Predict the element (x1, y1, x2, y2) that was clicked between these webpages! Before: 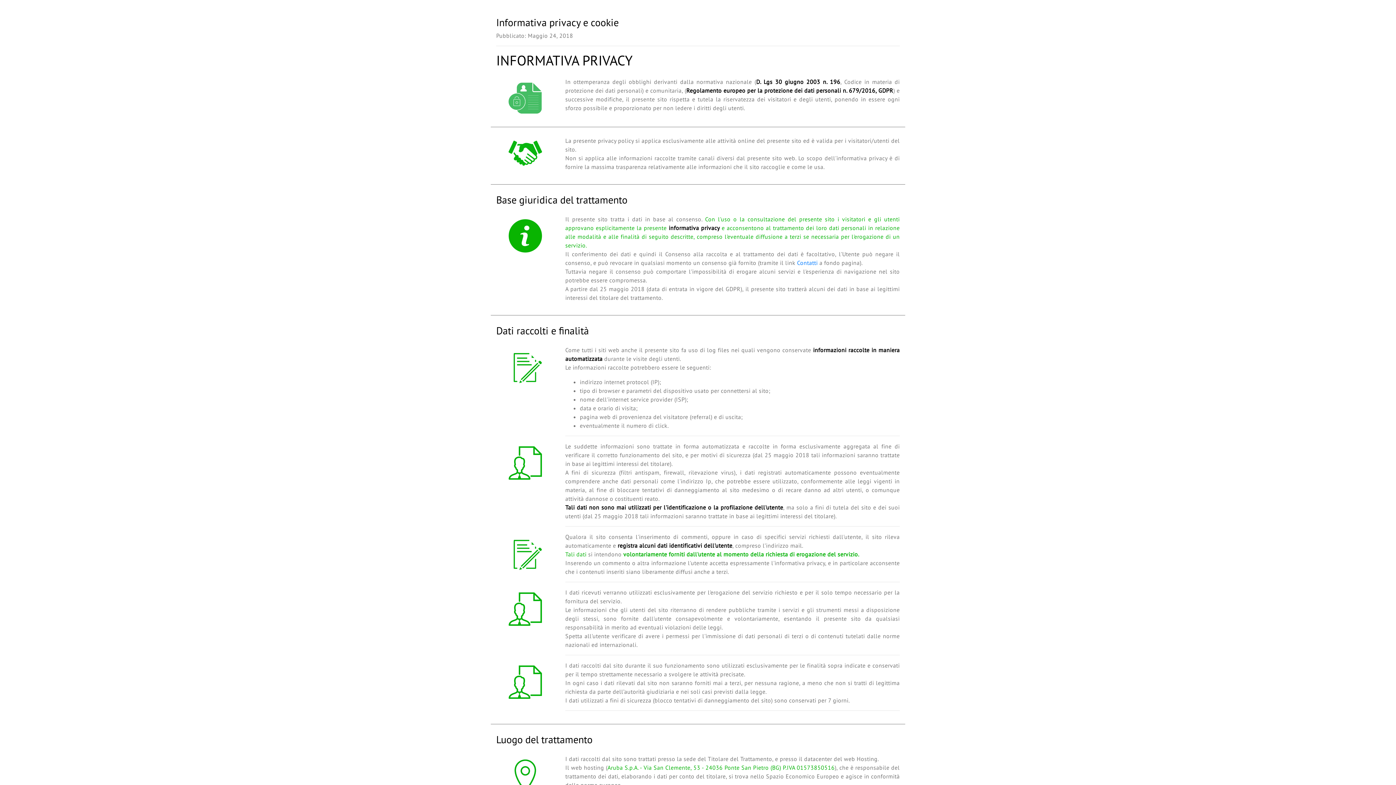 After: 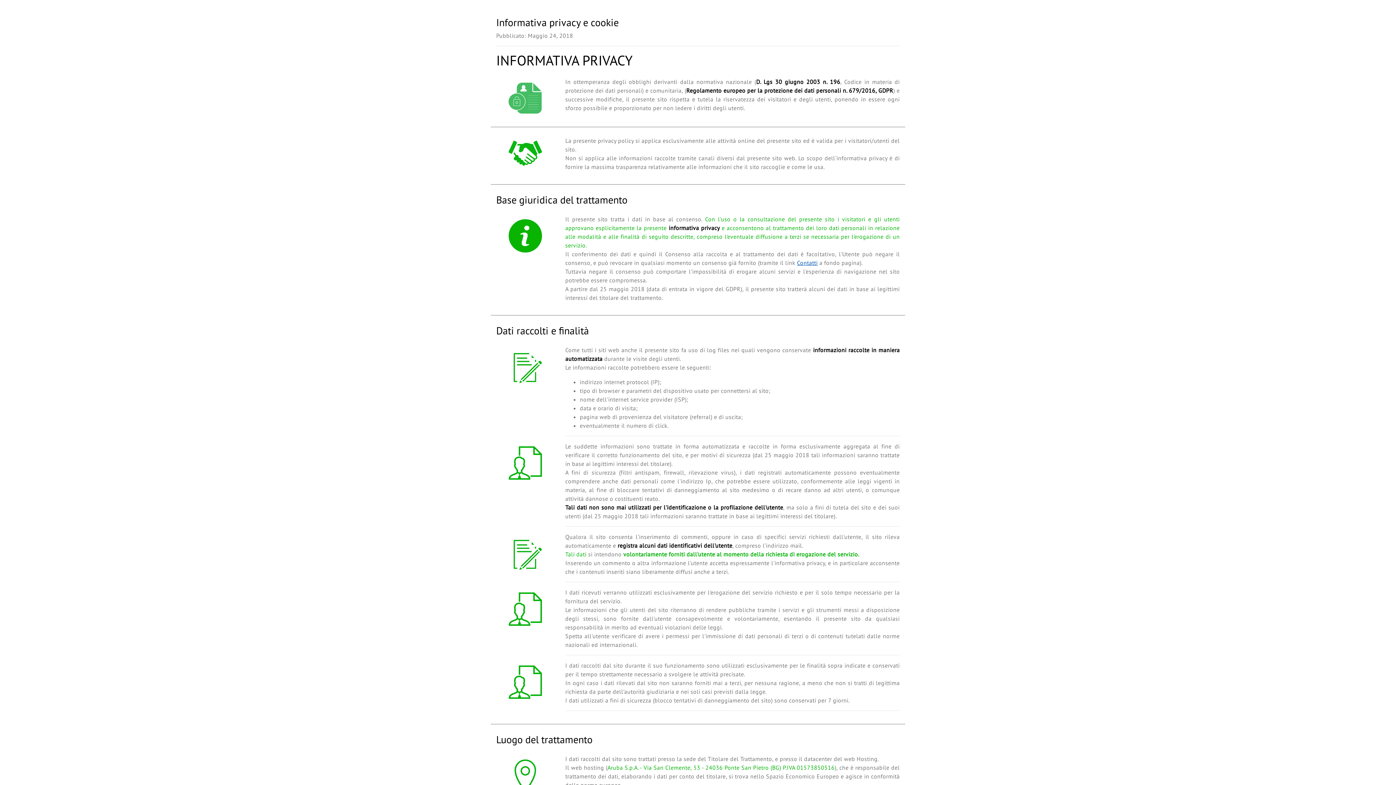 Action: bbox: (797, 259, 818, 266) label: Contatti